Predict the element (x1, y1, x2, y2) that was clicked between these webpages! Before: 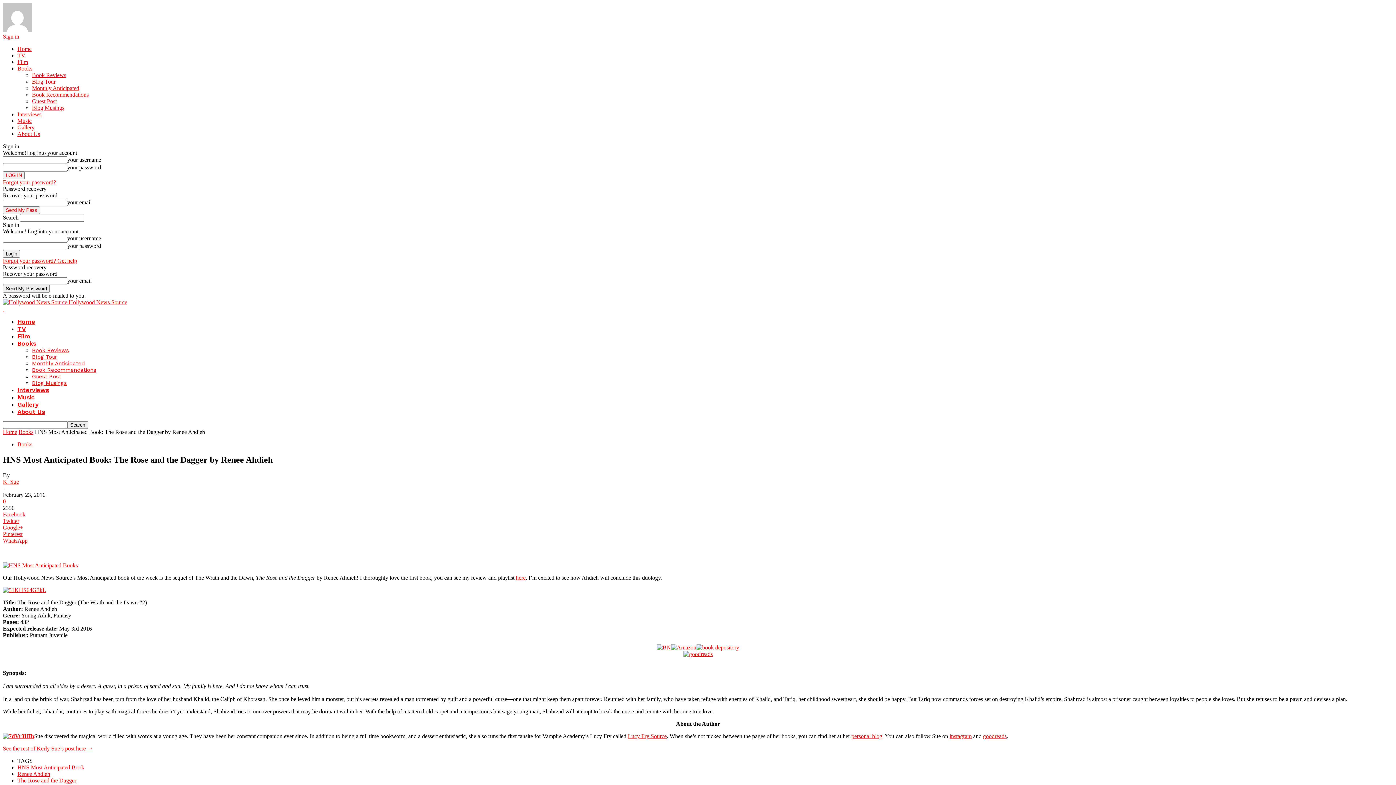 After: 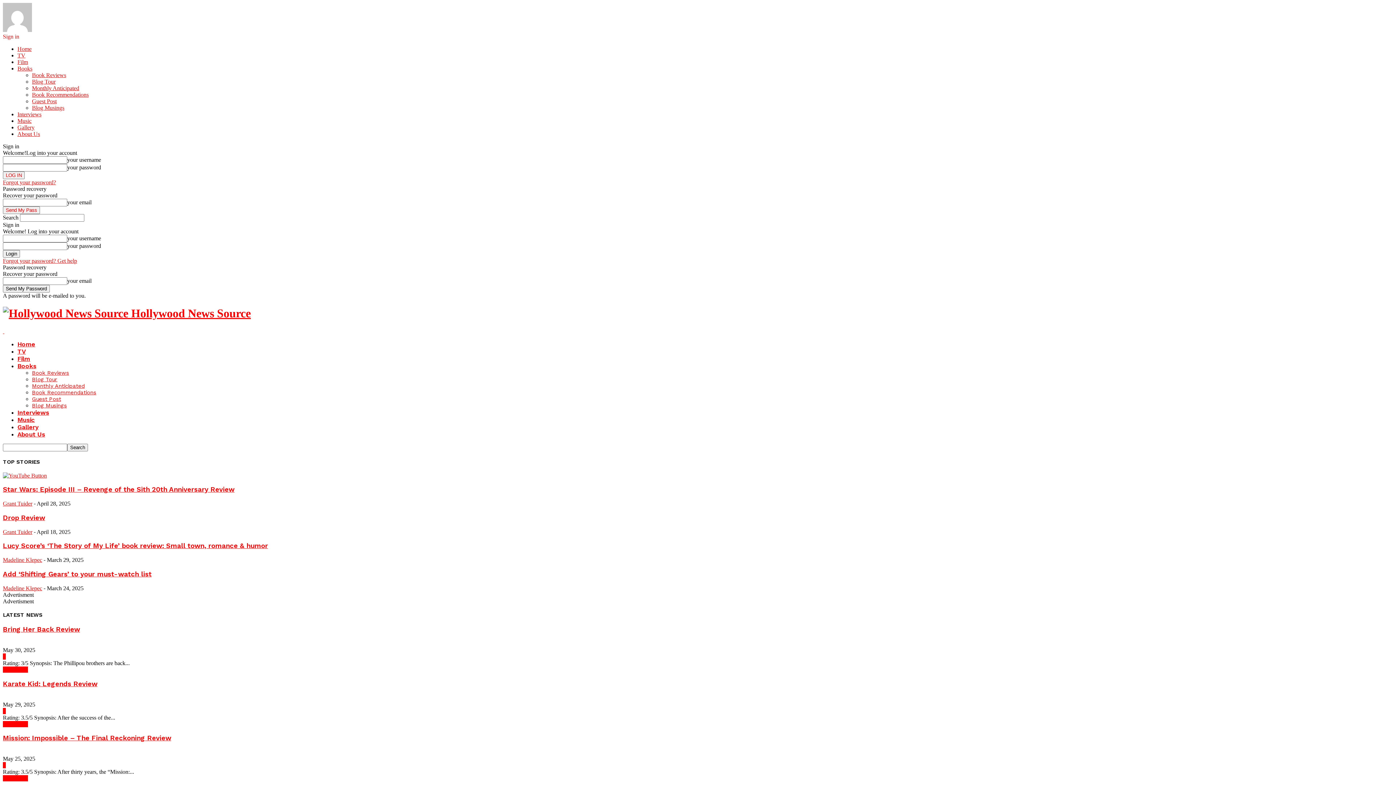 Action: bbox: (2, 429, 17, 435) label: Home